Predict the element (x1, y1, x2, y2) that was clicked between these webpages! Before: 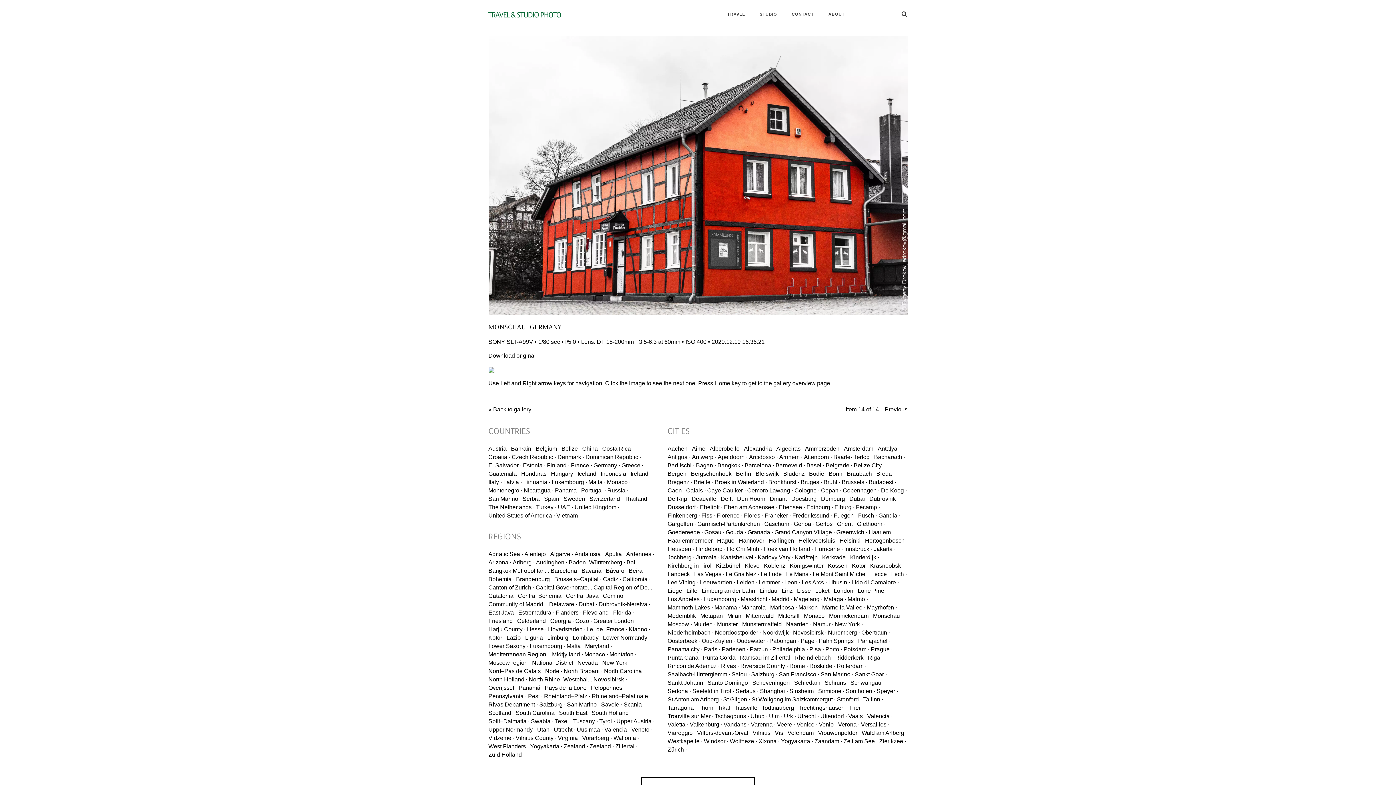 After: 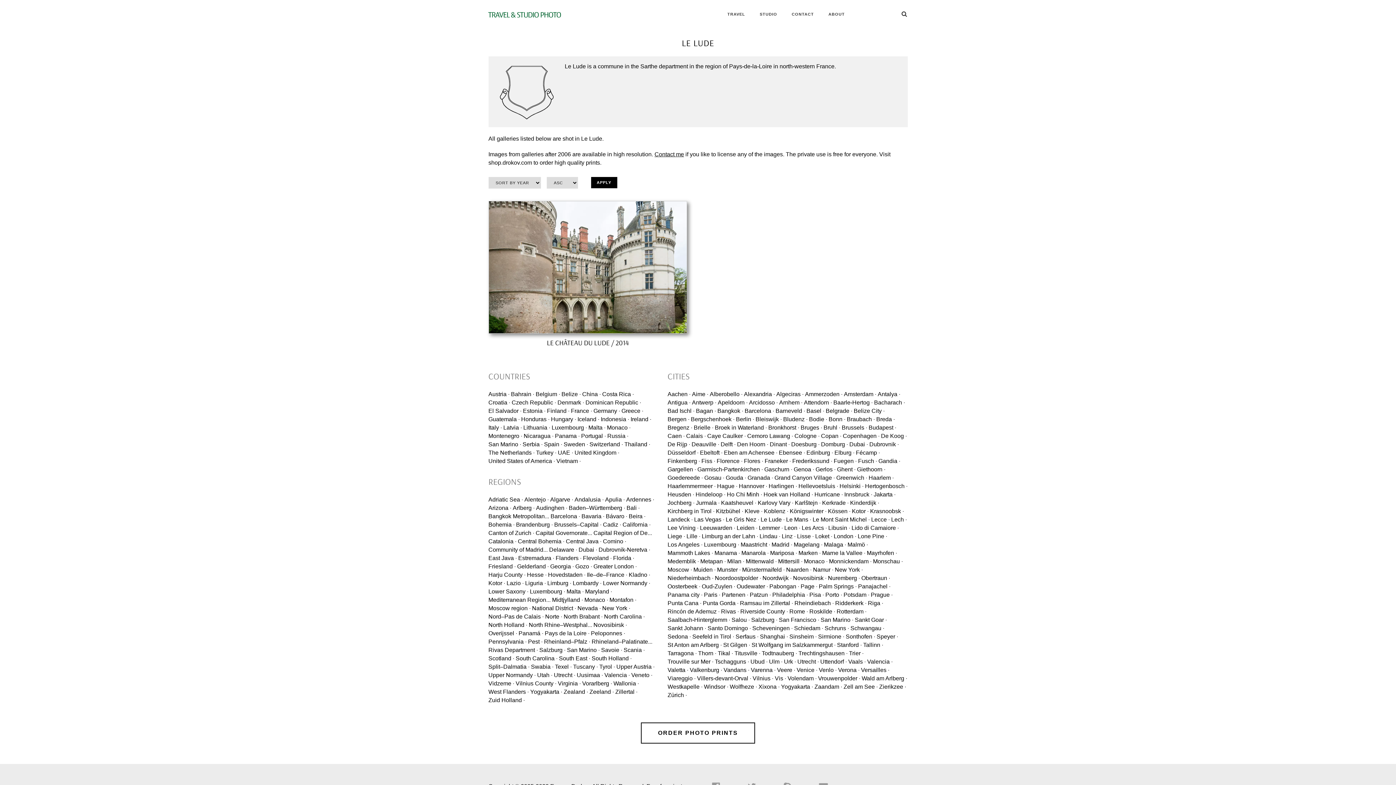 Action: bbox: (760, 571, 784, 577) label: Le Lude ·